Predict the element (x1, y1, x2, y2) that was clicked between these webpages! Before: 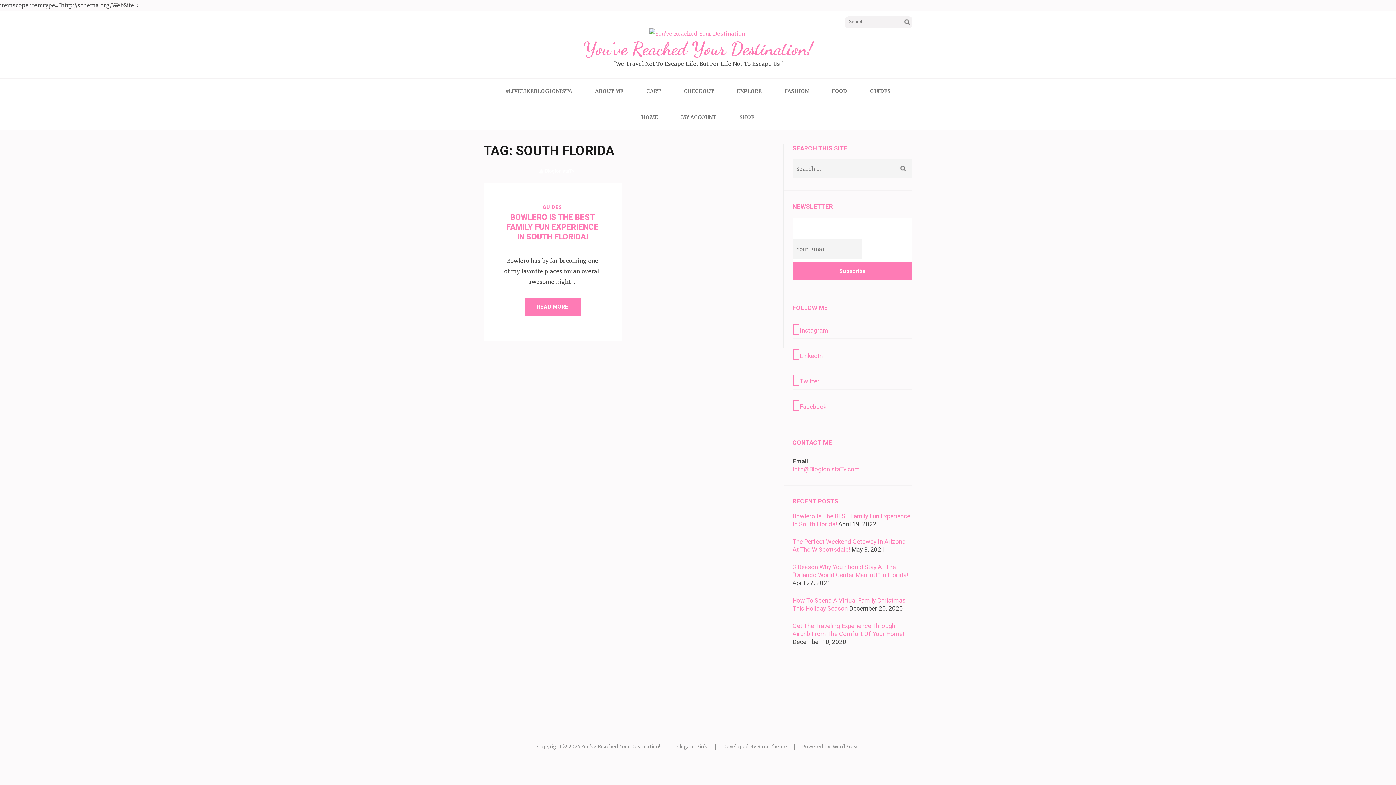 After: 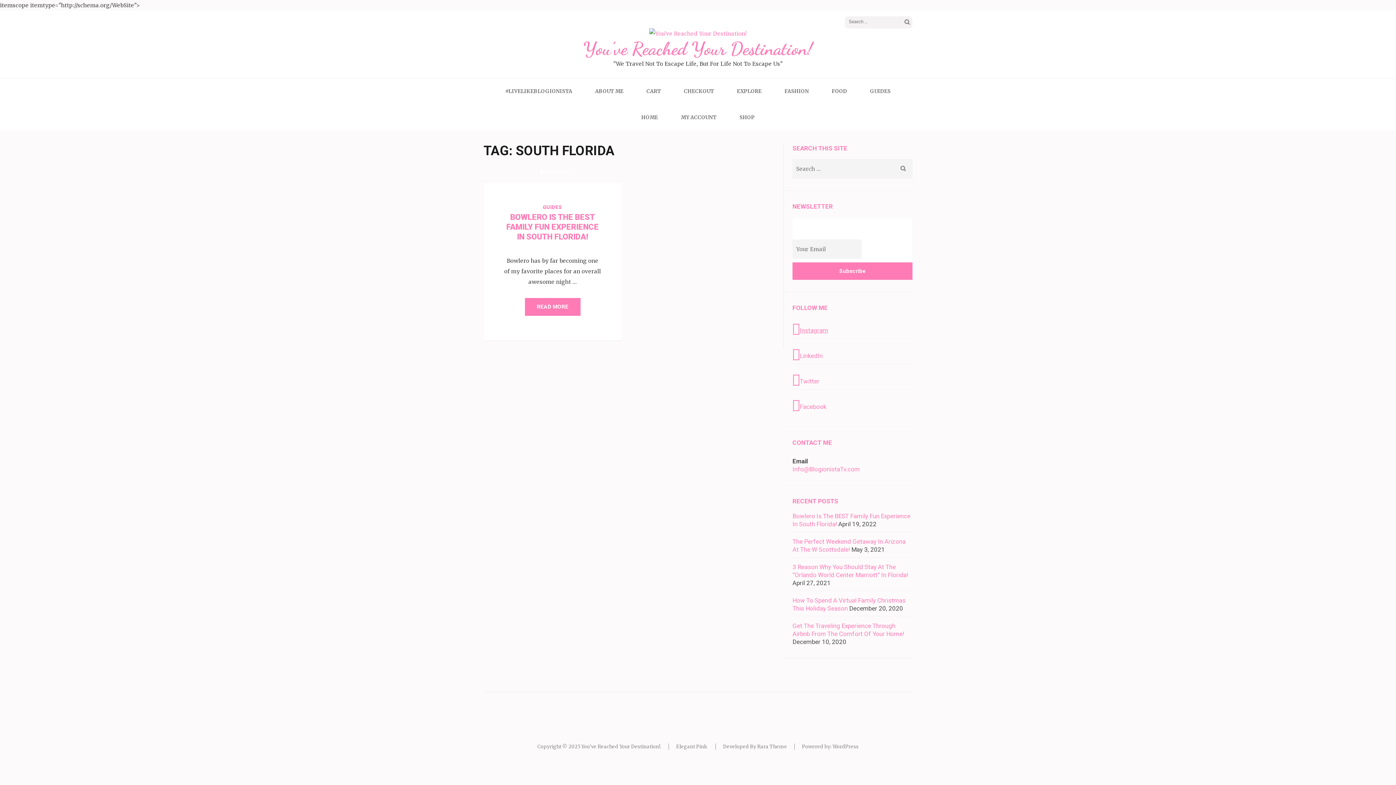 Action: label: Instagram bbox: (792, 322, 912, 334)